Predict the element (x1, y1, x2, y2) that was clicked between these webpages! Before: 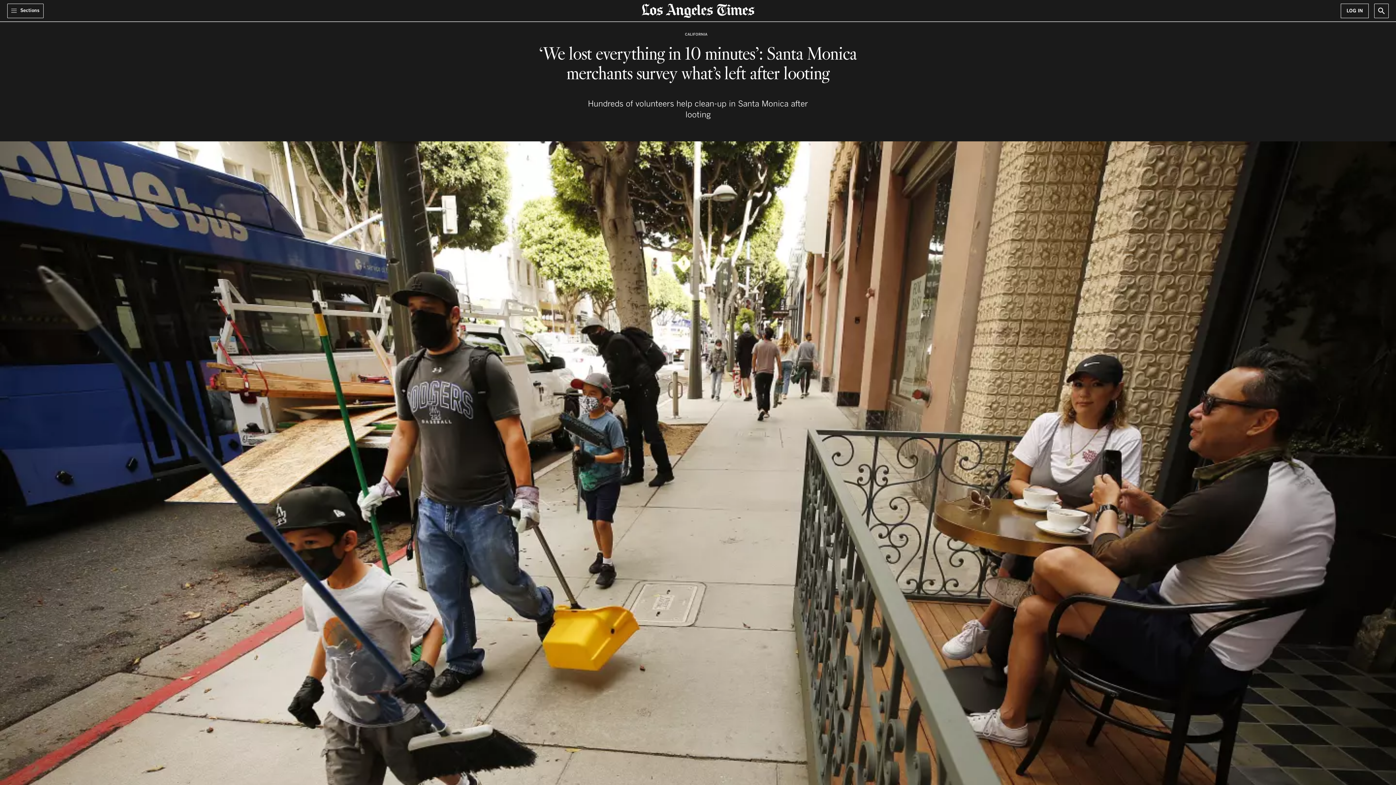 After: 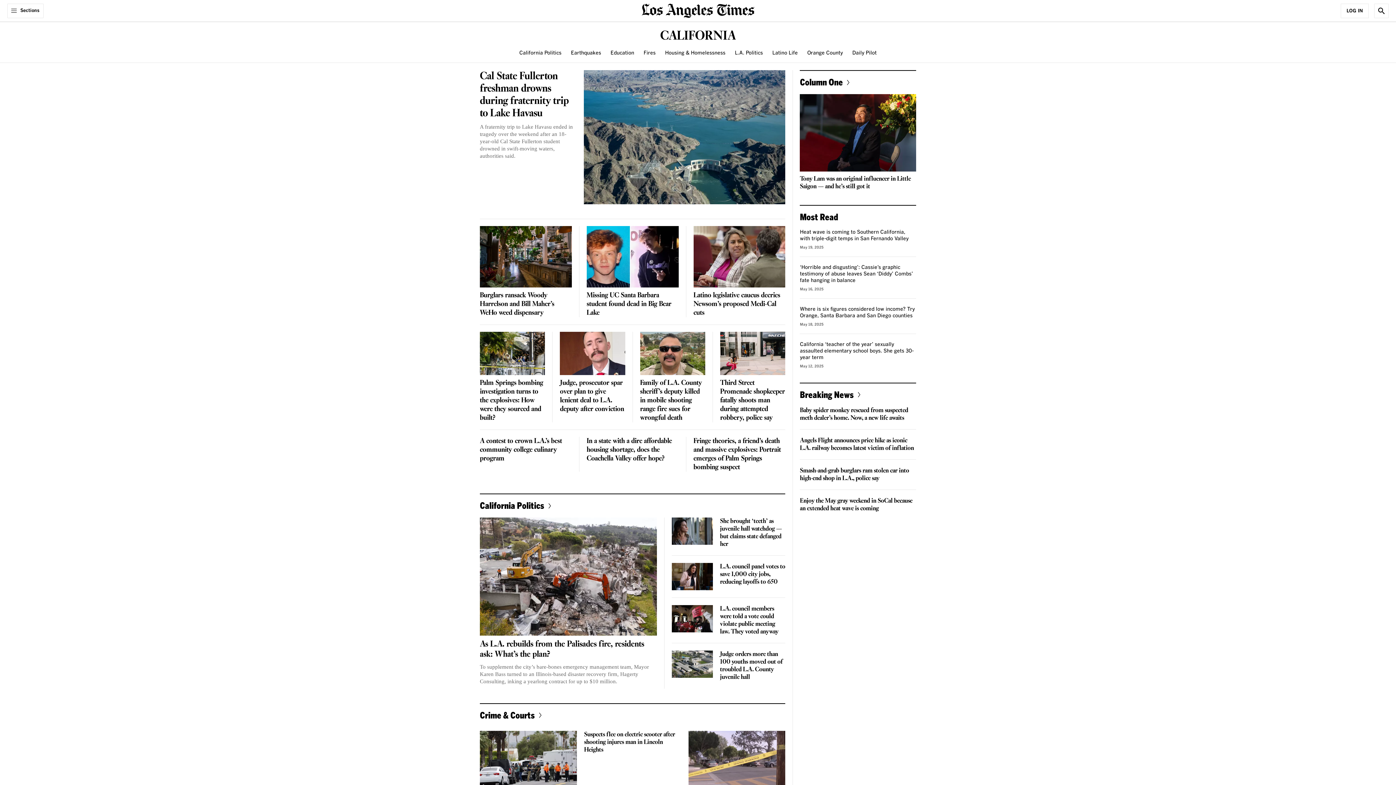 Action: bbox: (683, 30, 709, 37) label: CALIFORNIA